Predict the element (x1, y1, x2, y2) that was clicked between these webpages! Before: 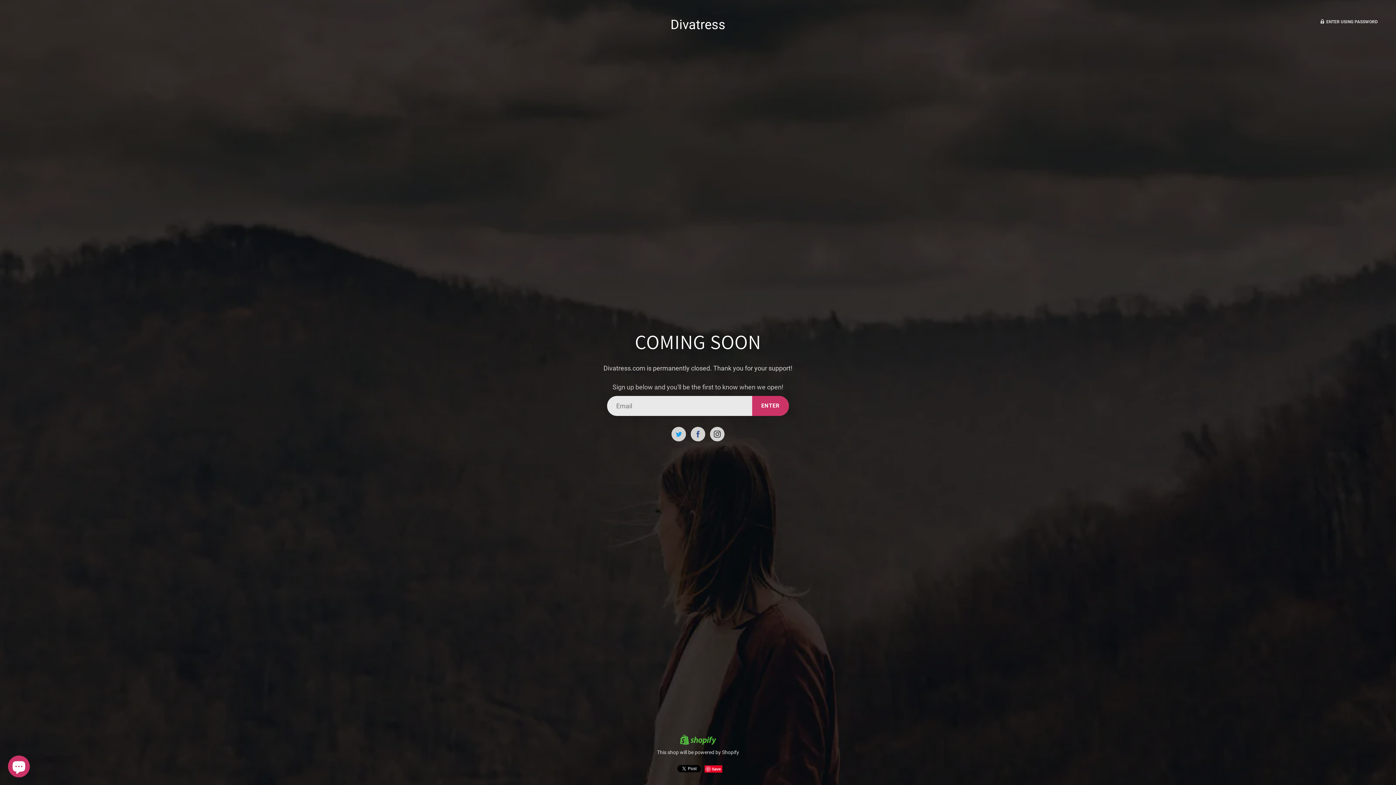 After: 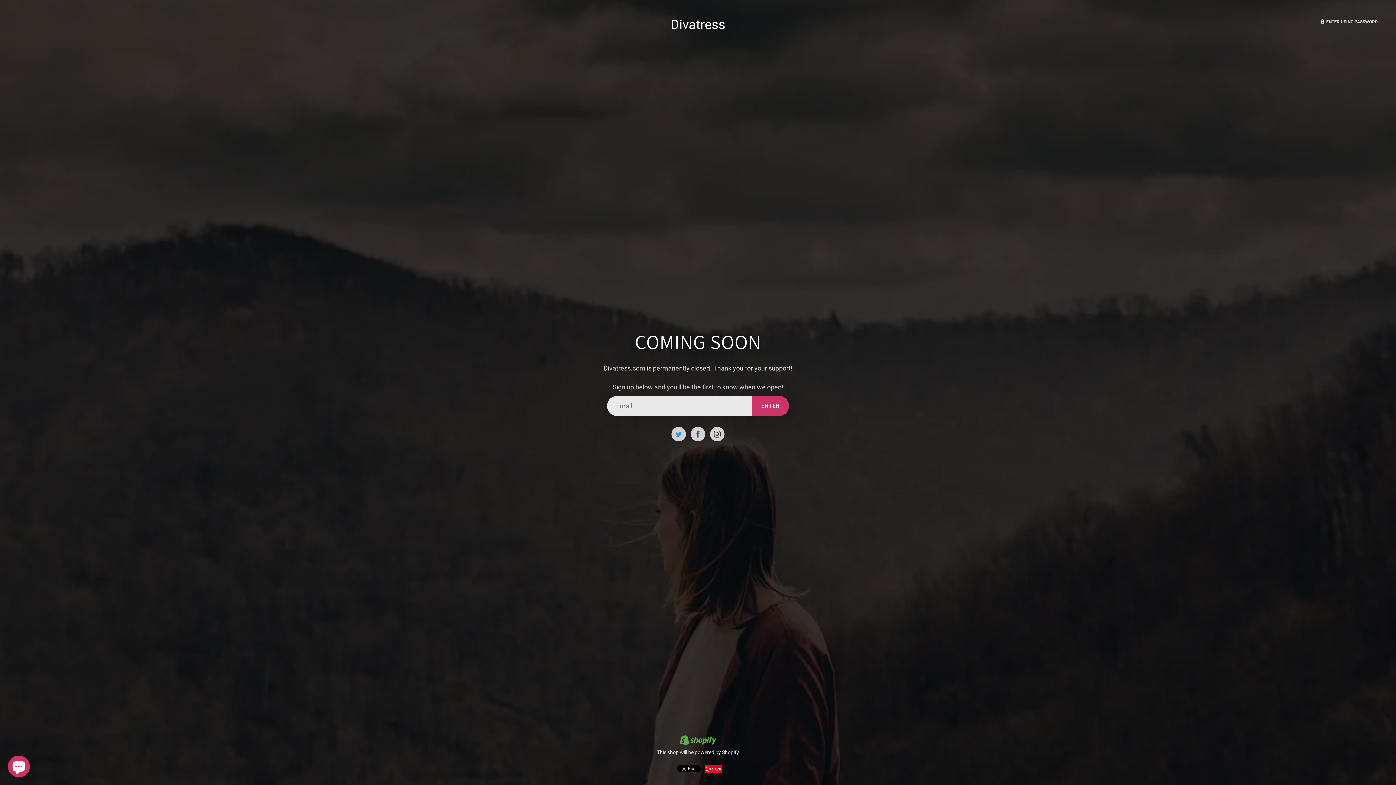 Action: label: Save bbox: (704, 765, 722, 773)